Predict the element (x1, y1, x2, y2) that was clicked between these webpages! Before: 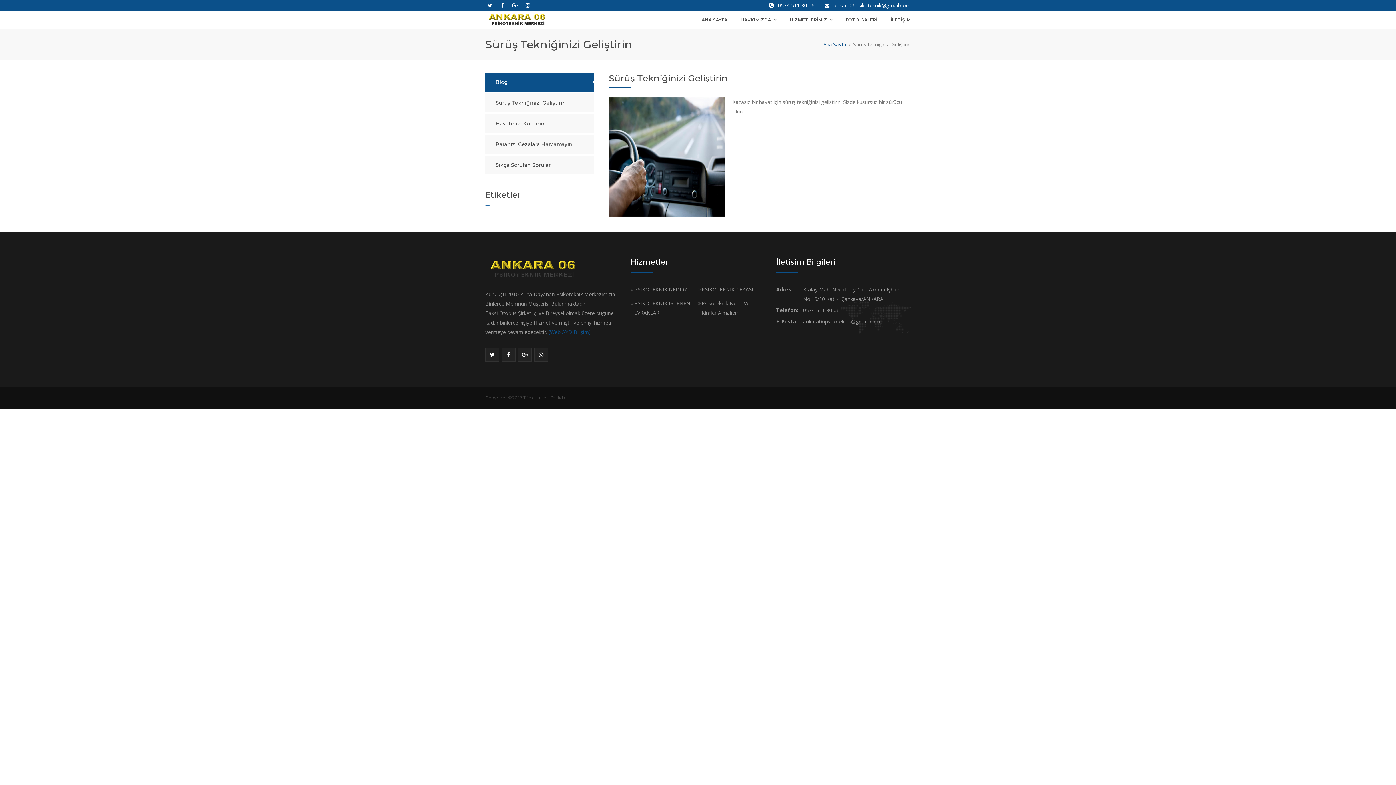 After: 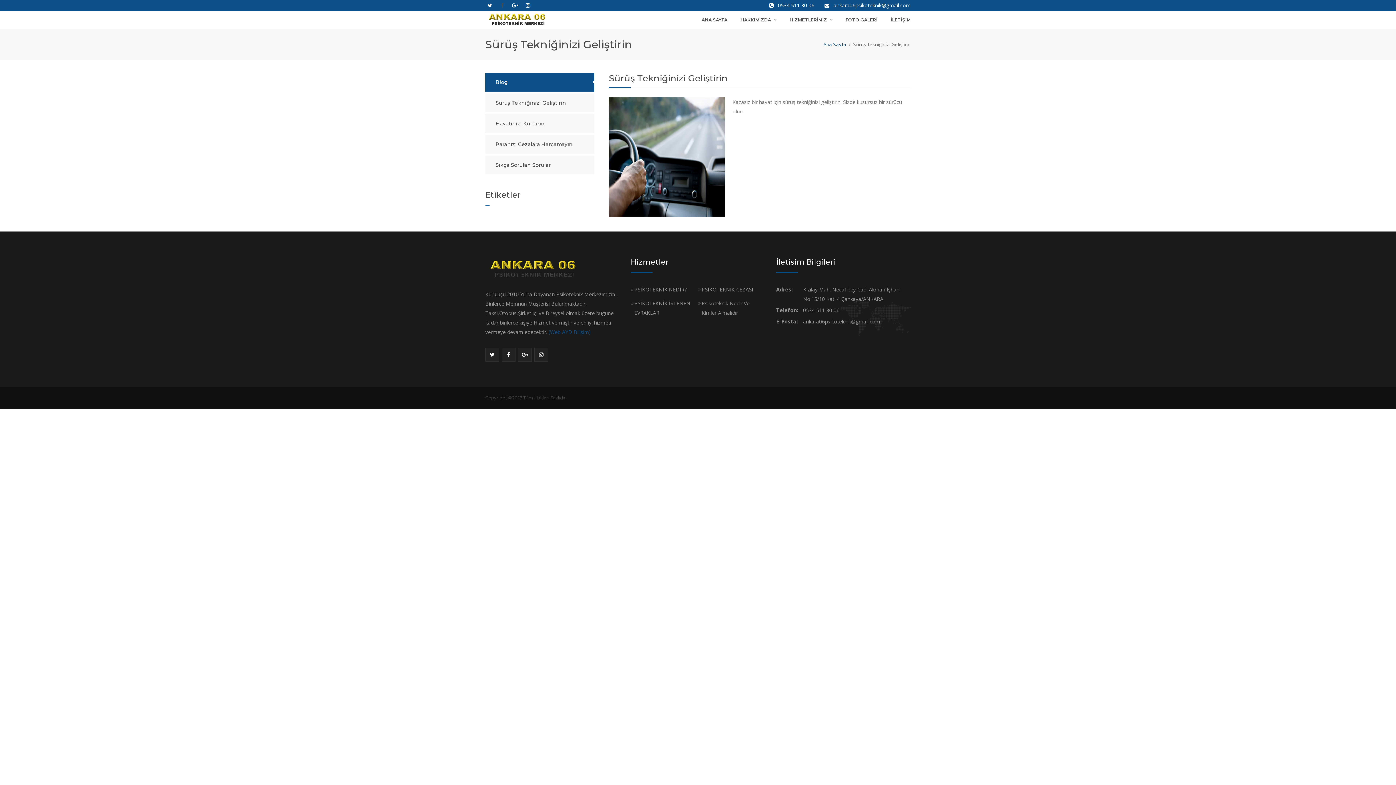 Action: bbox: (498, 1, 506, 9)